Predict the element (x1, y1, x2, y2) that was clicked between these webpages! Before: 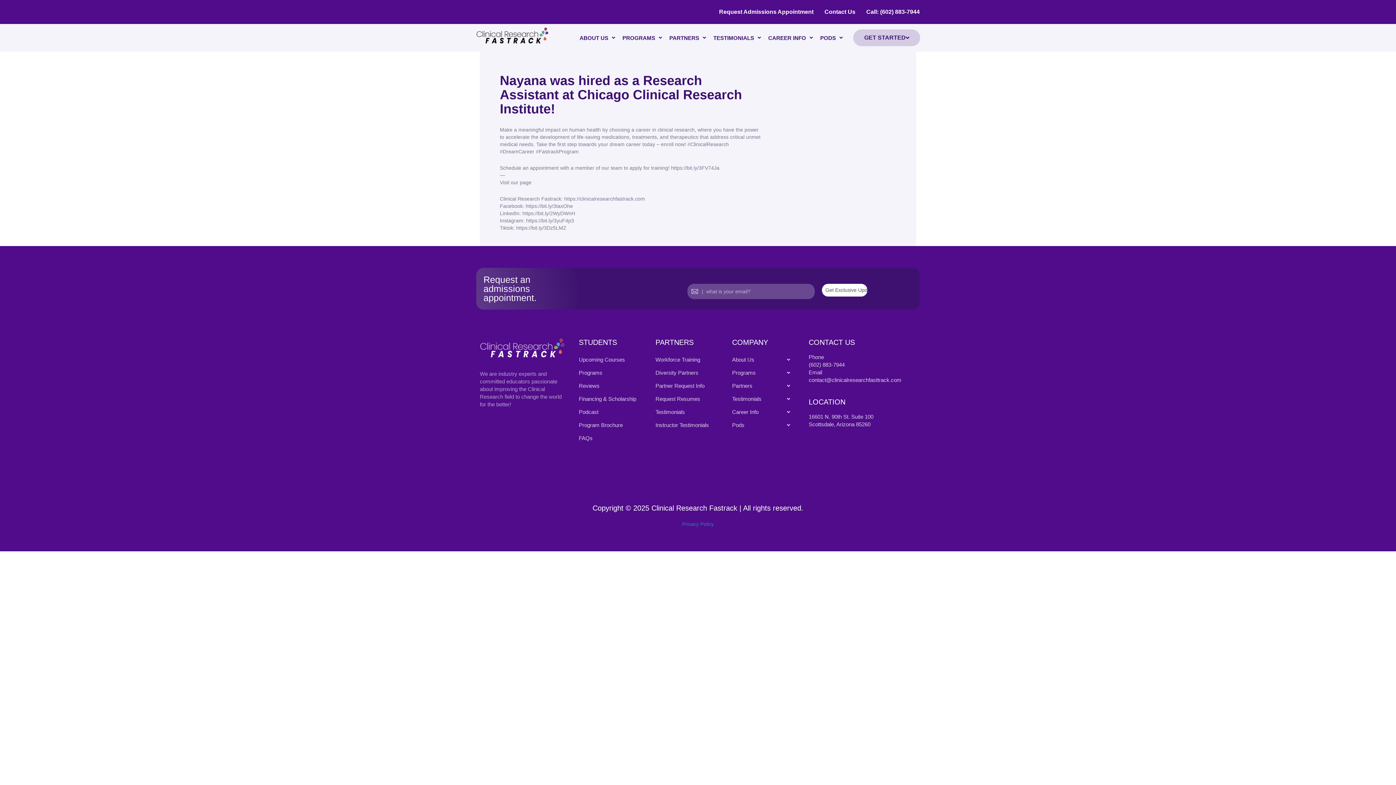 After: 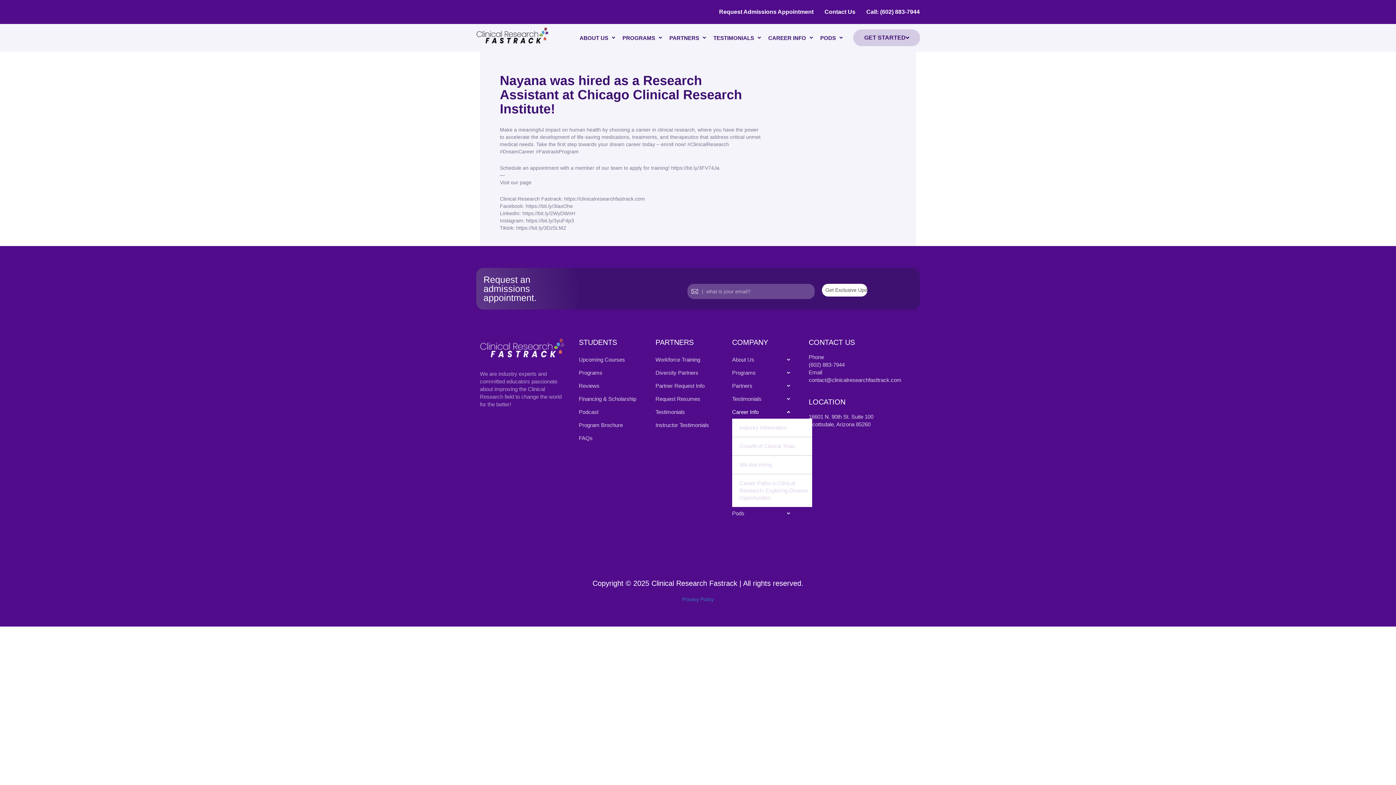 Action: label: Career Info bbox: (732, 405, 794, 418)